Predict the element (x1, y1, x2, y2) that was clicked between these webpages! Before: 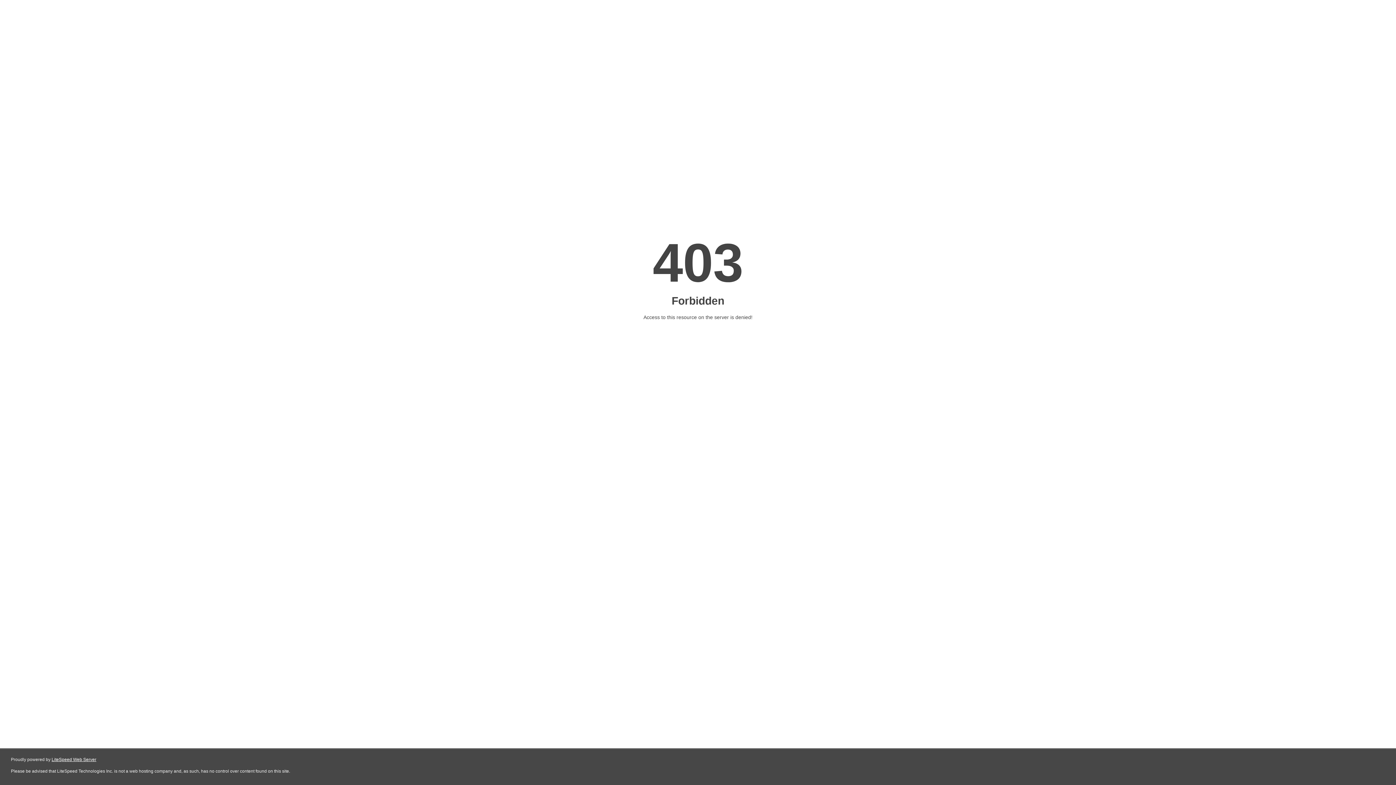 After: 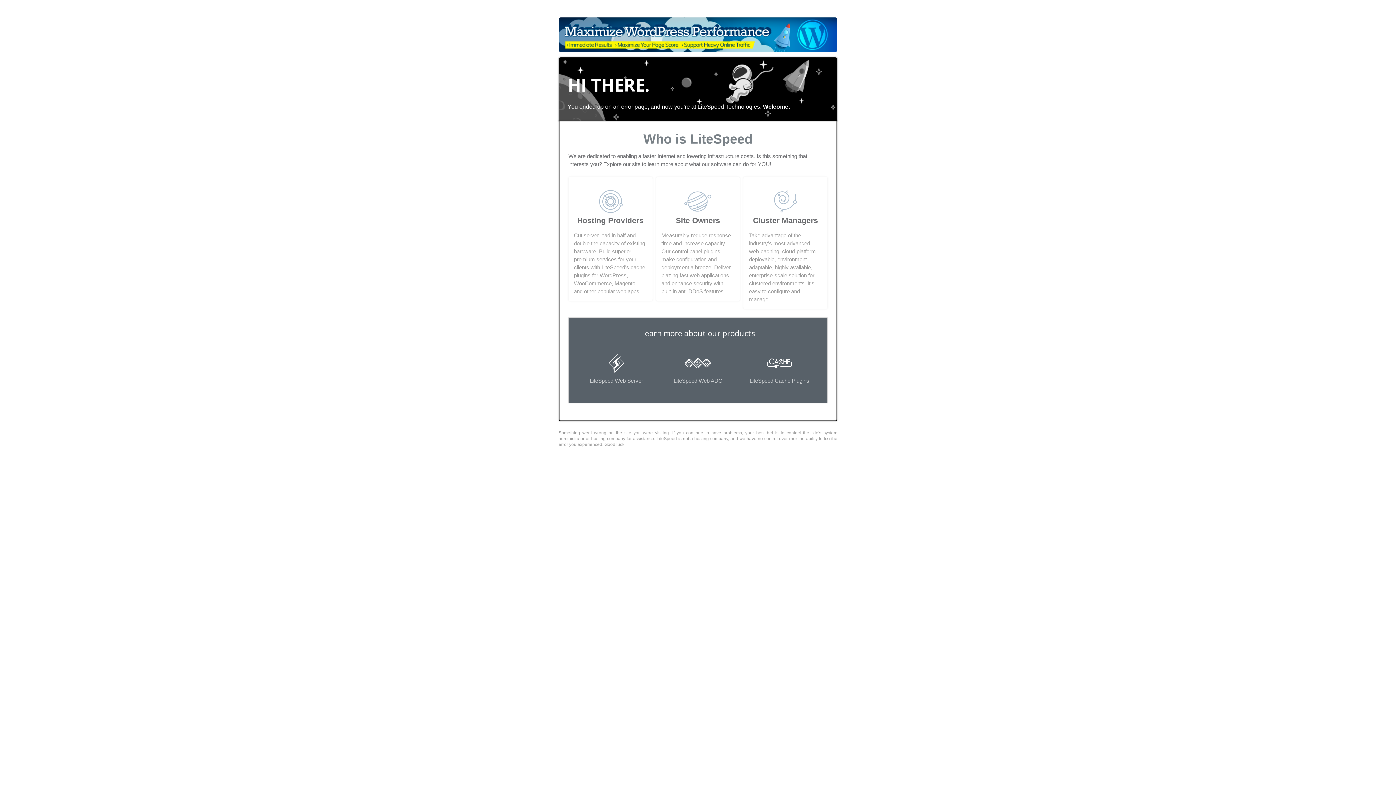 Action: label: LiteSpeed Web Server bbox: (51, 757, 96, 762)